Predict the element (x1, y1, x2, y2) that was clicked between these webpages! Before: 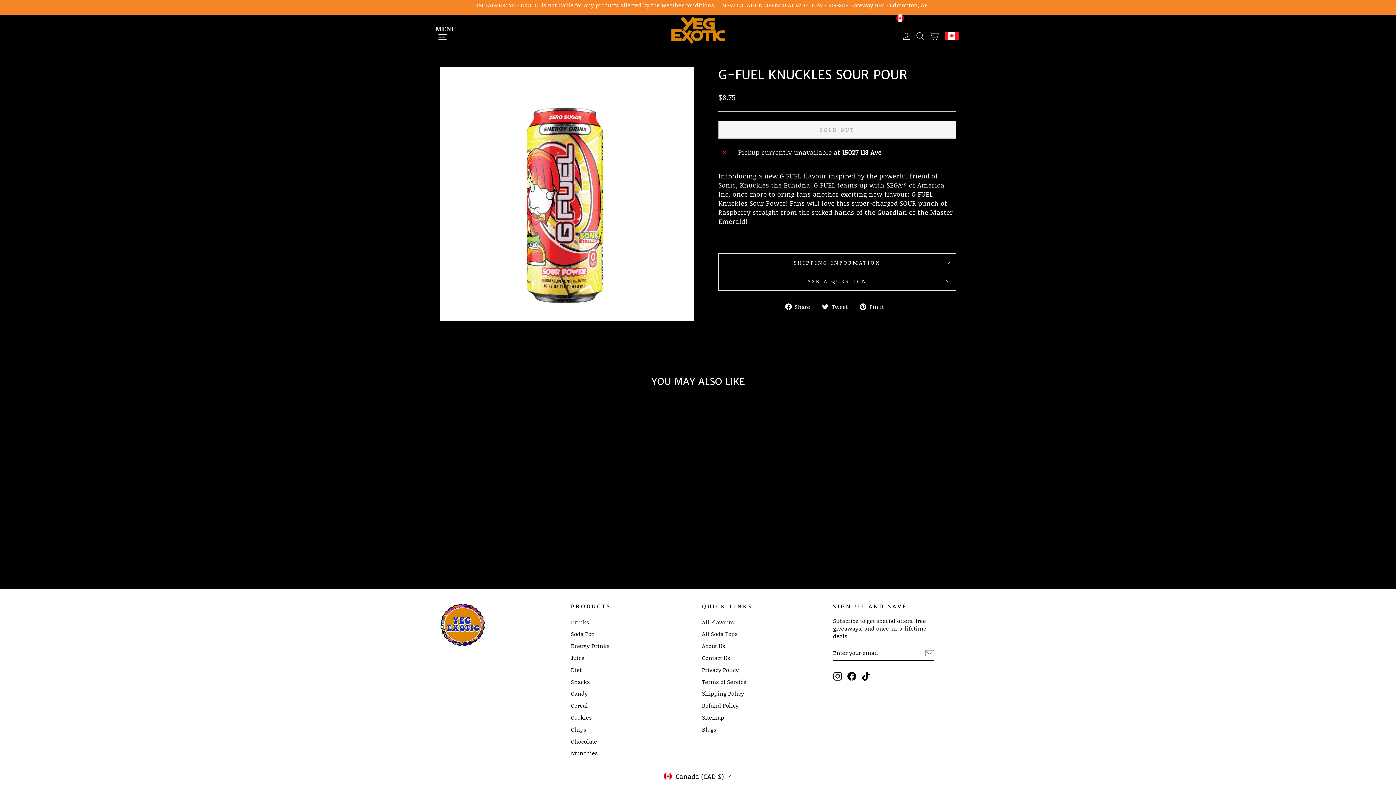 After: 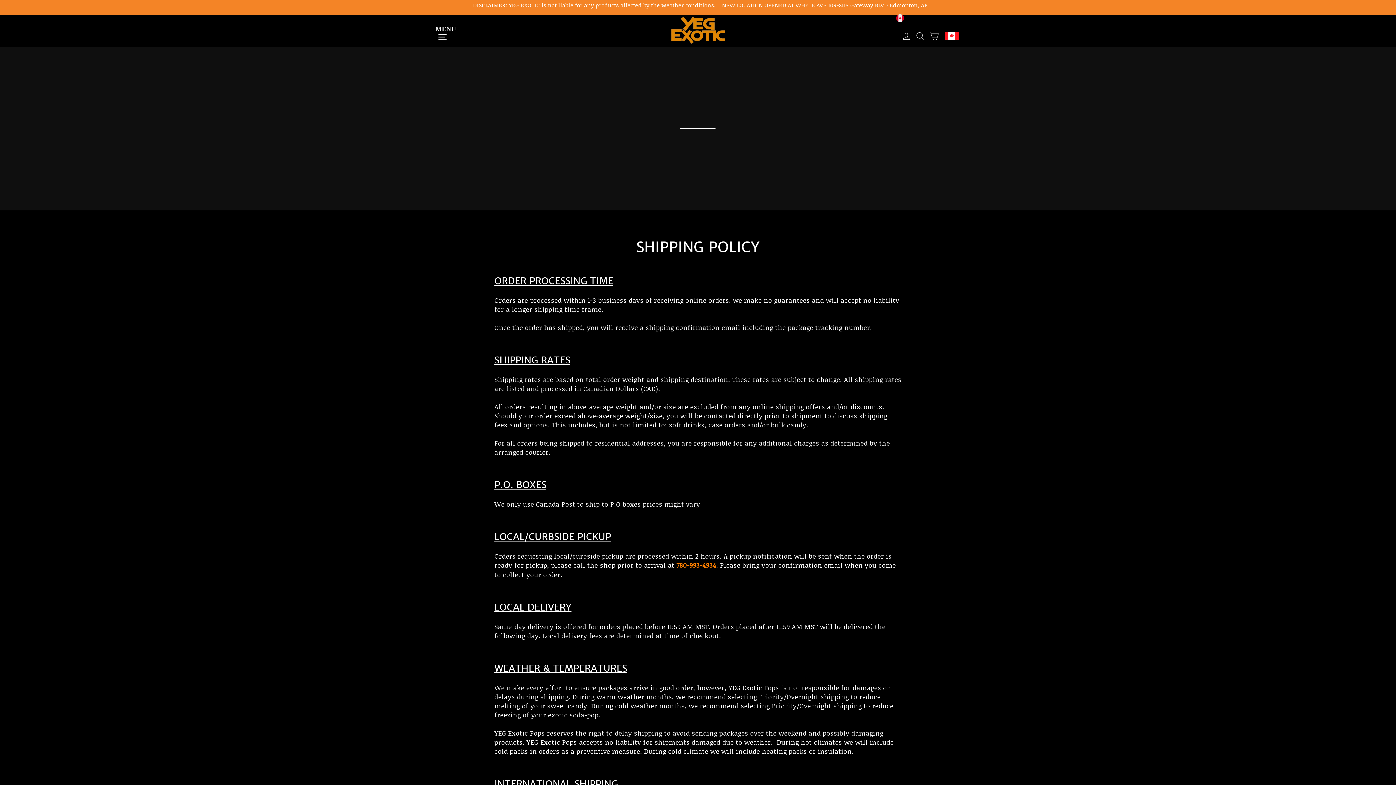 Action: bbox: (702, 688, 744, 699) label: Shipping Policy